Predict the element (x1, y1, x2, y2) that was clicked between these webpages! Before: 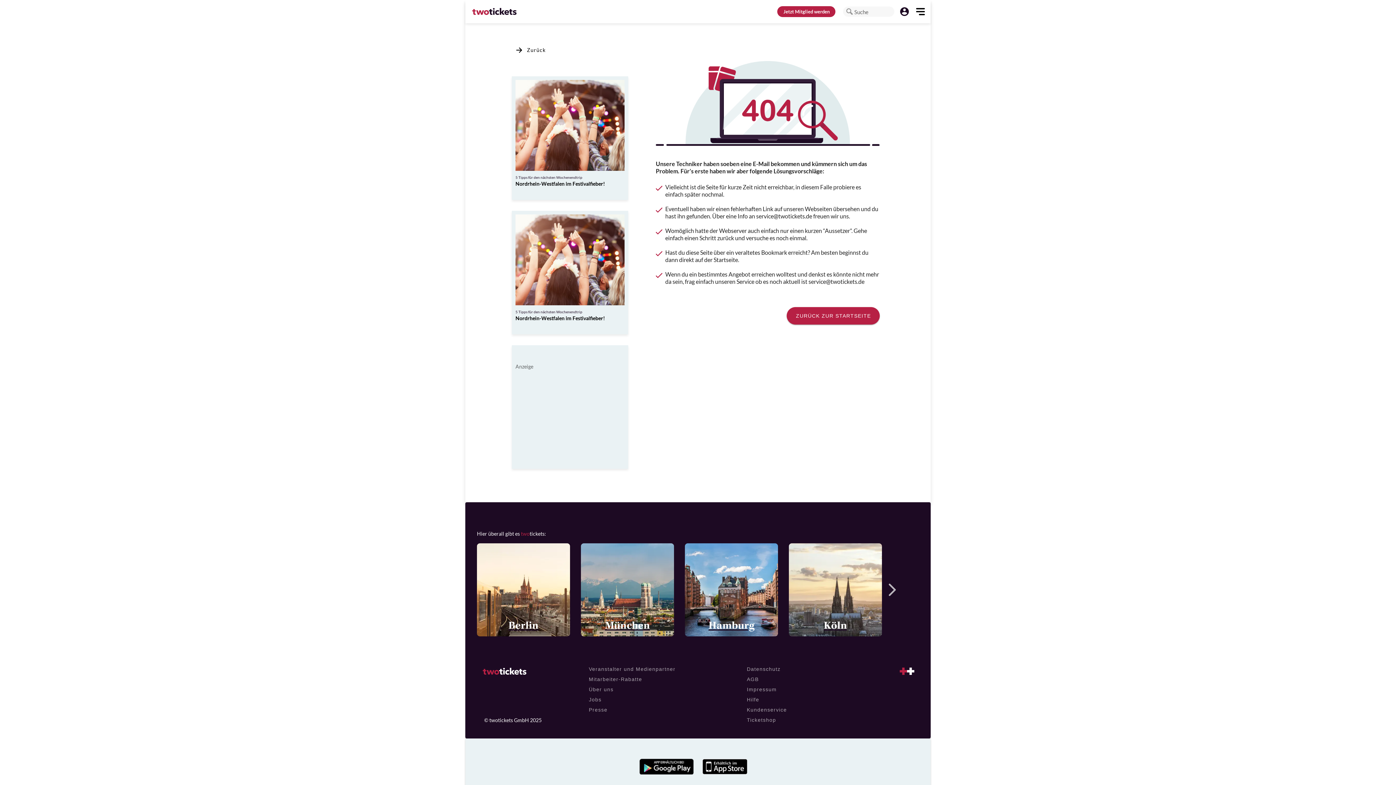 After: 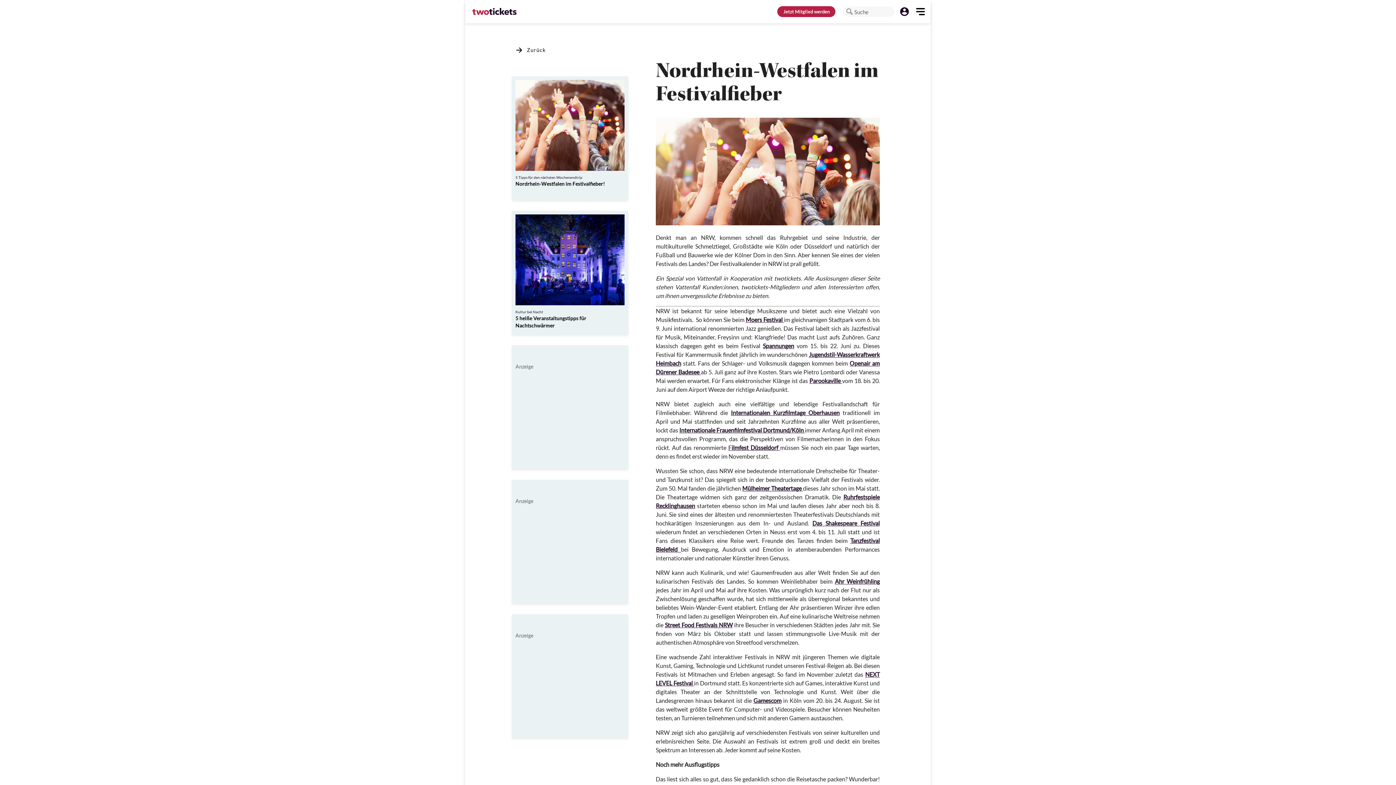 Action: bbox: (515, 80, 624, 187) label: 5 Tipps für den nächsten Wochenendtrip

Nordrhein-Westfalen im Festivalfieber!